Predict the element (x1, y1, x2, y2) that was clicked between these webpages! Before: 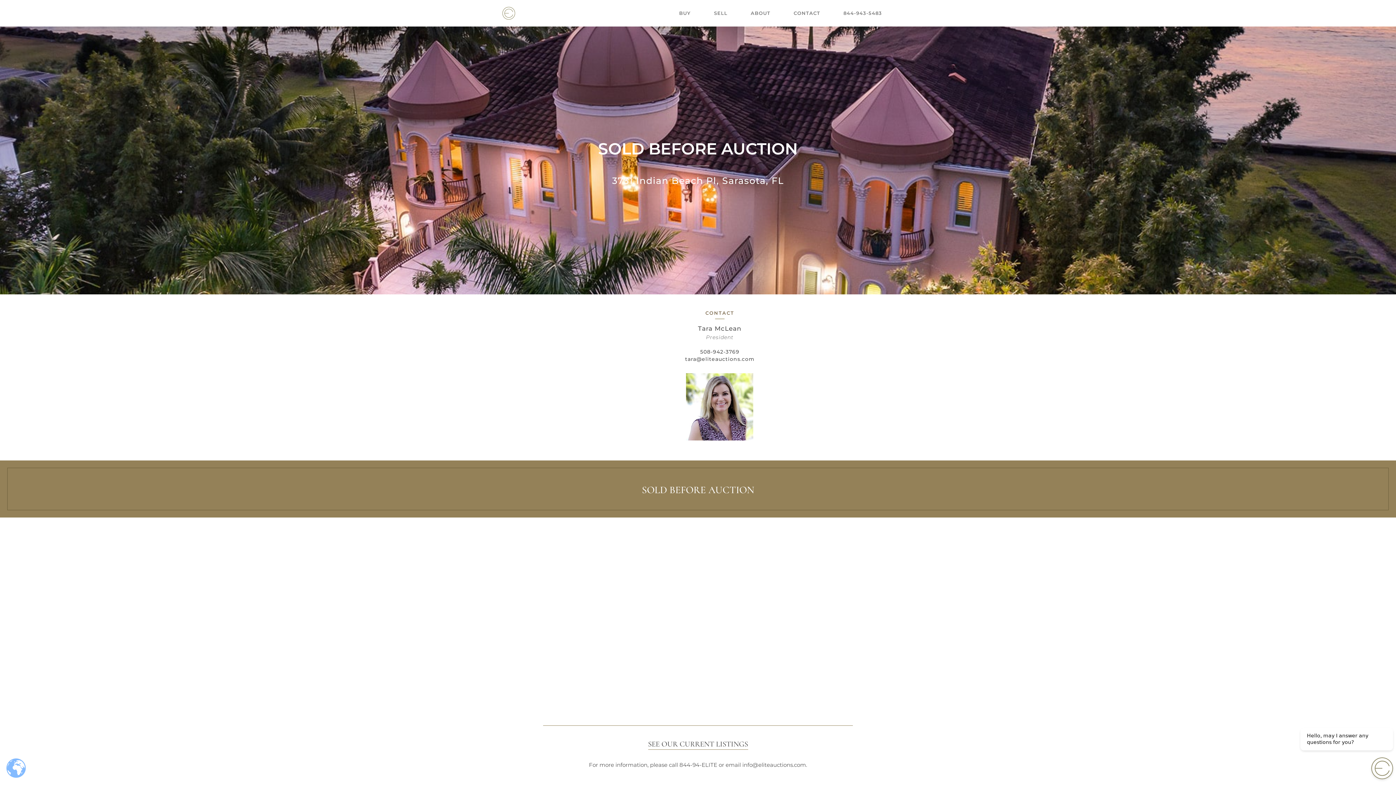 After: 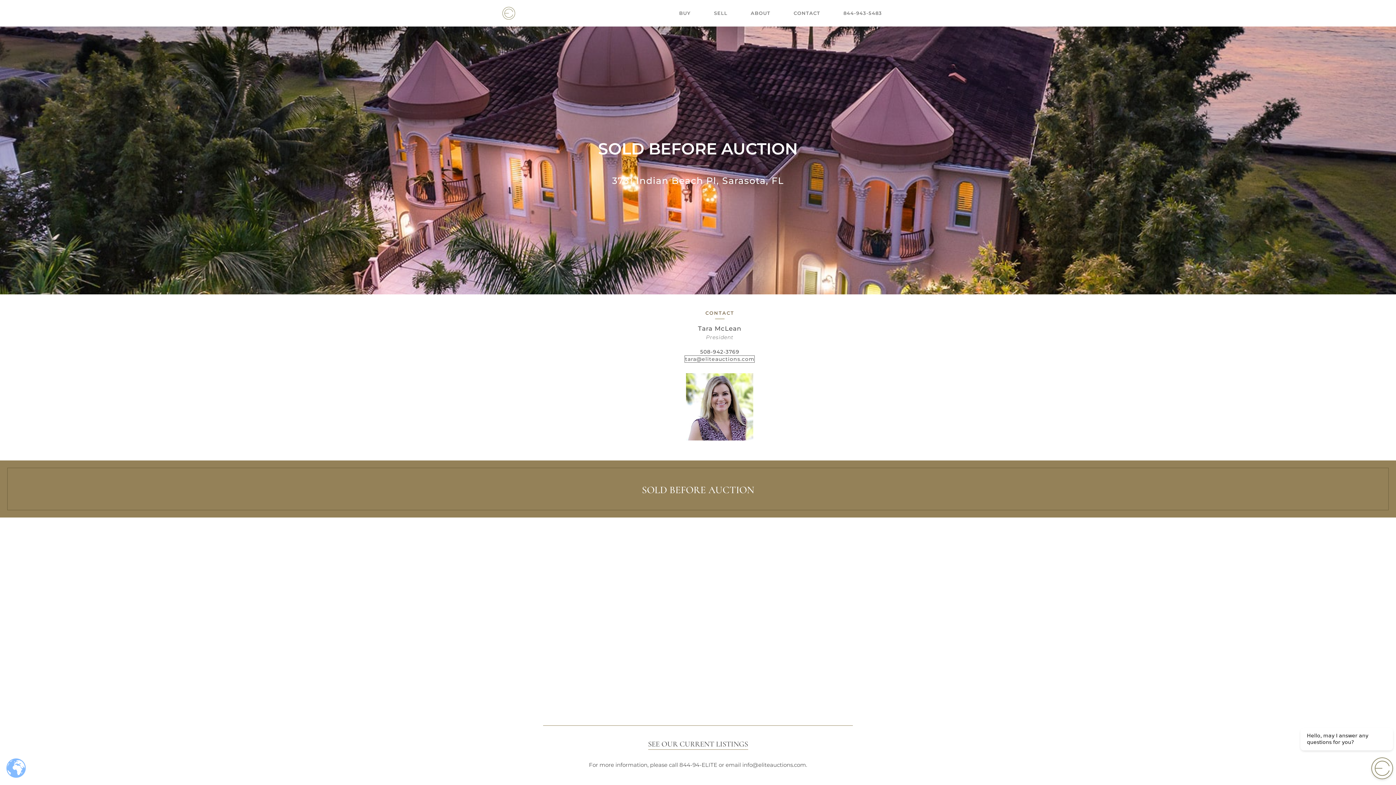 Action: bbox: (685, 355, 754, 362) label: tara@eliteauctions.com